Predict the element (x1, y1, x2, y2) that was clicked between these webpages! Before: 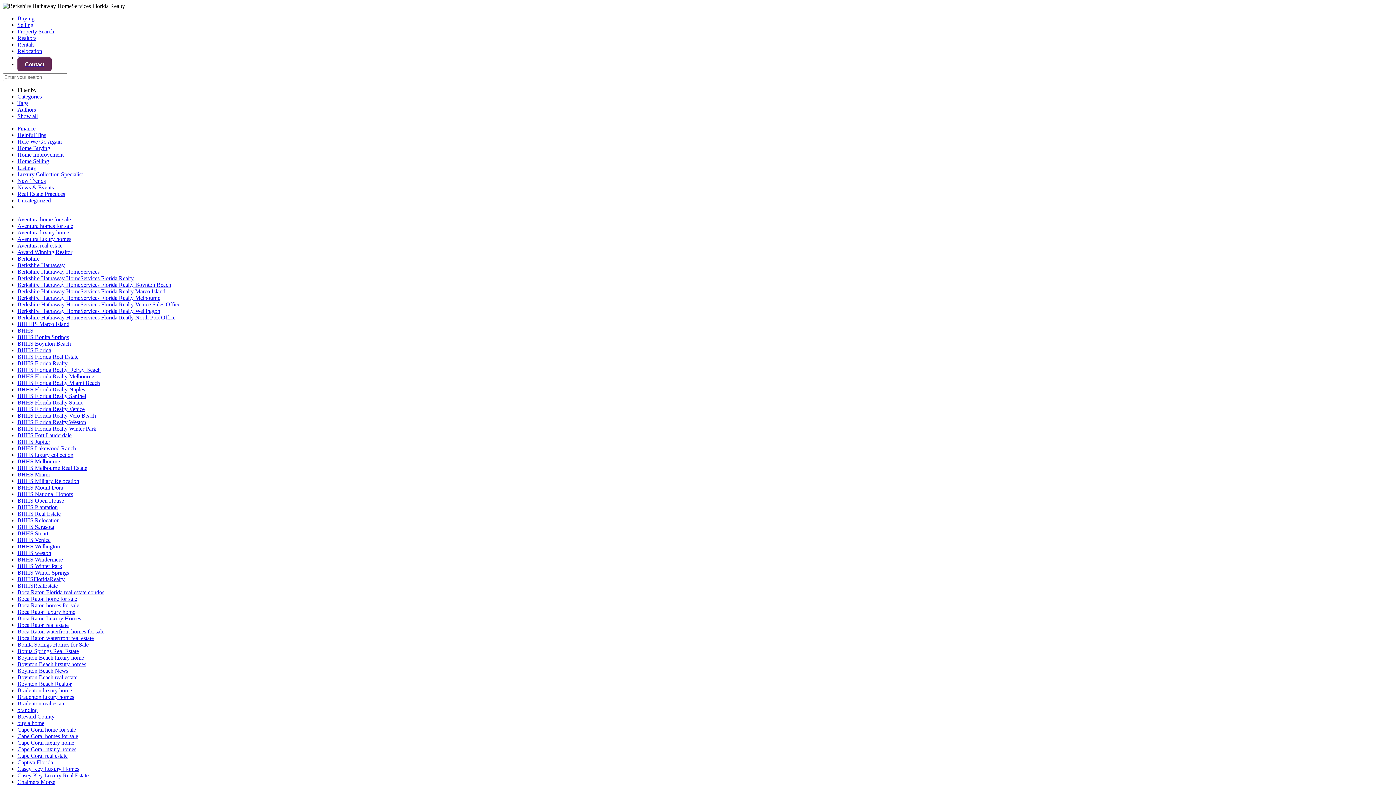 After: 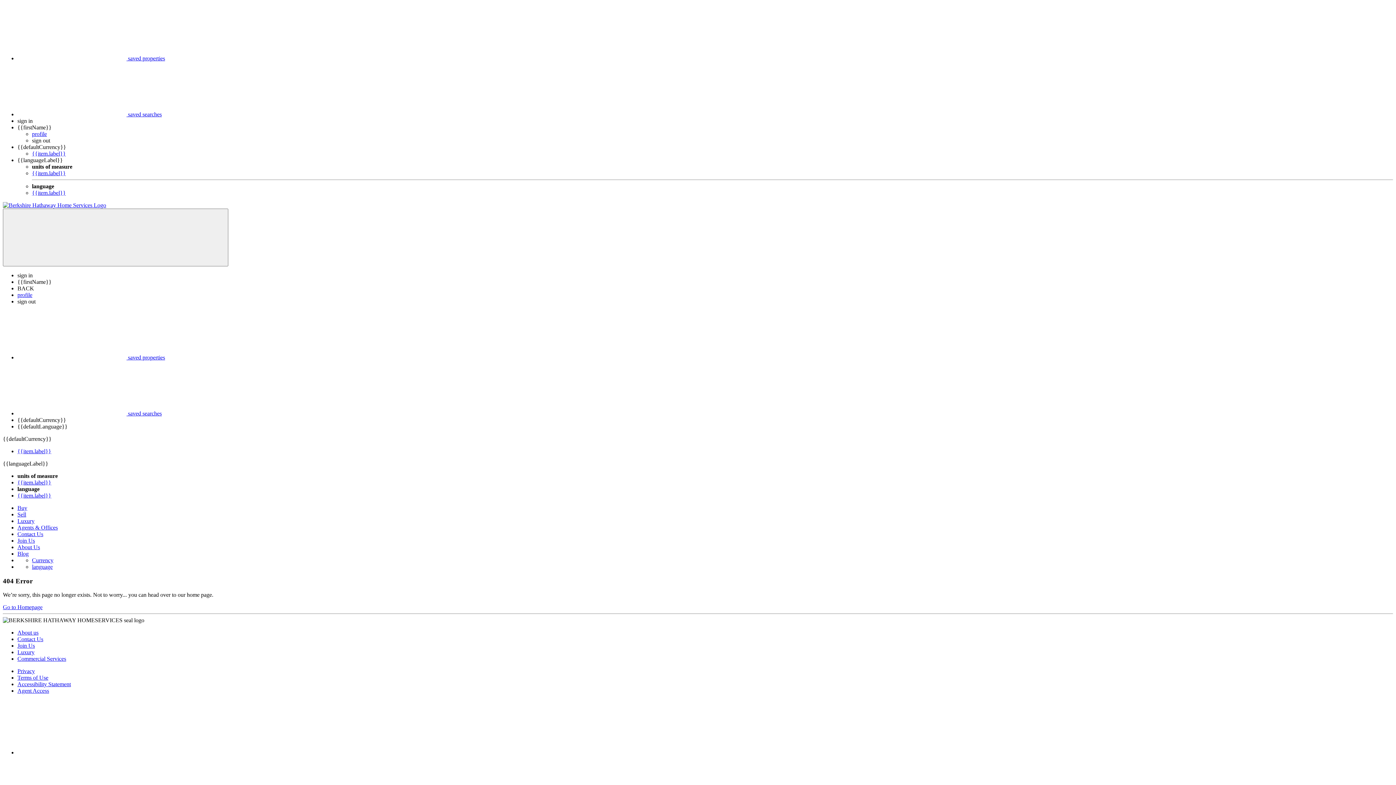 Action: label: Relocation bbox: (17, 48, 42, 54)